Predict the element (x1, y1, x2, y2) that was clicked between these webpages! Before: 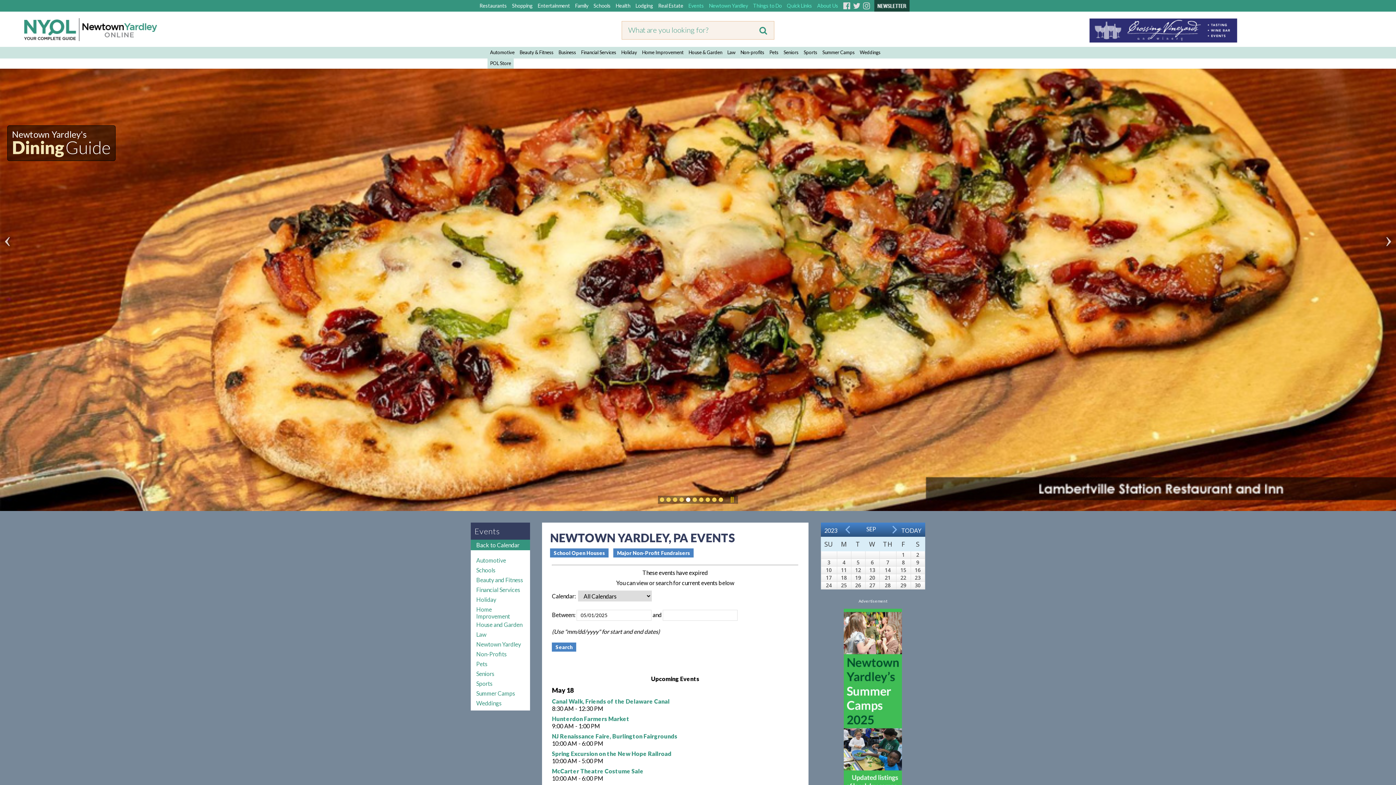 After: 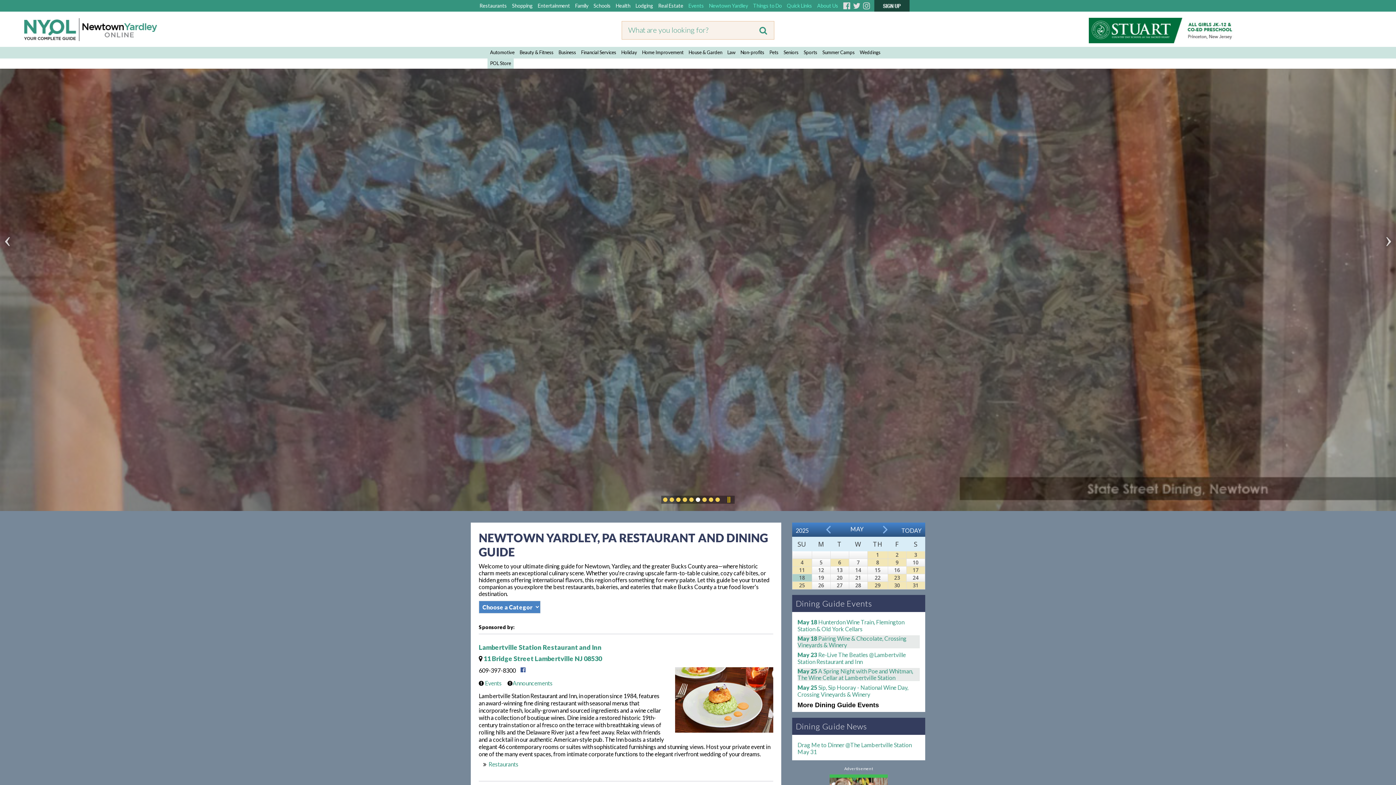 Action: bbox: (477, 0, 509, 11) label: Restaurants